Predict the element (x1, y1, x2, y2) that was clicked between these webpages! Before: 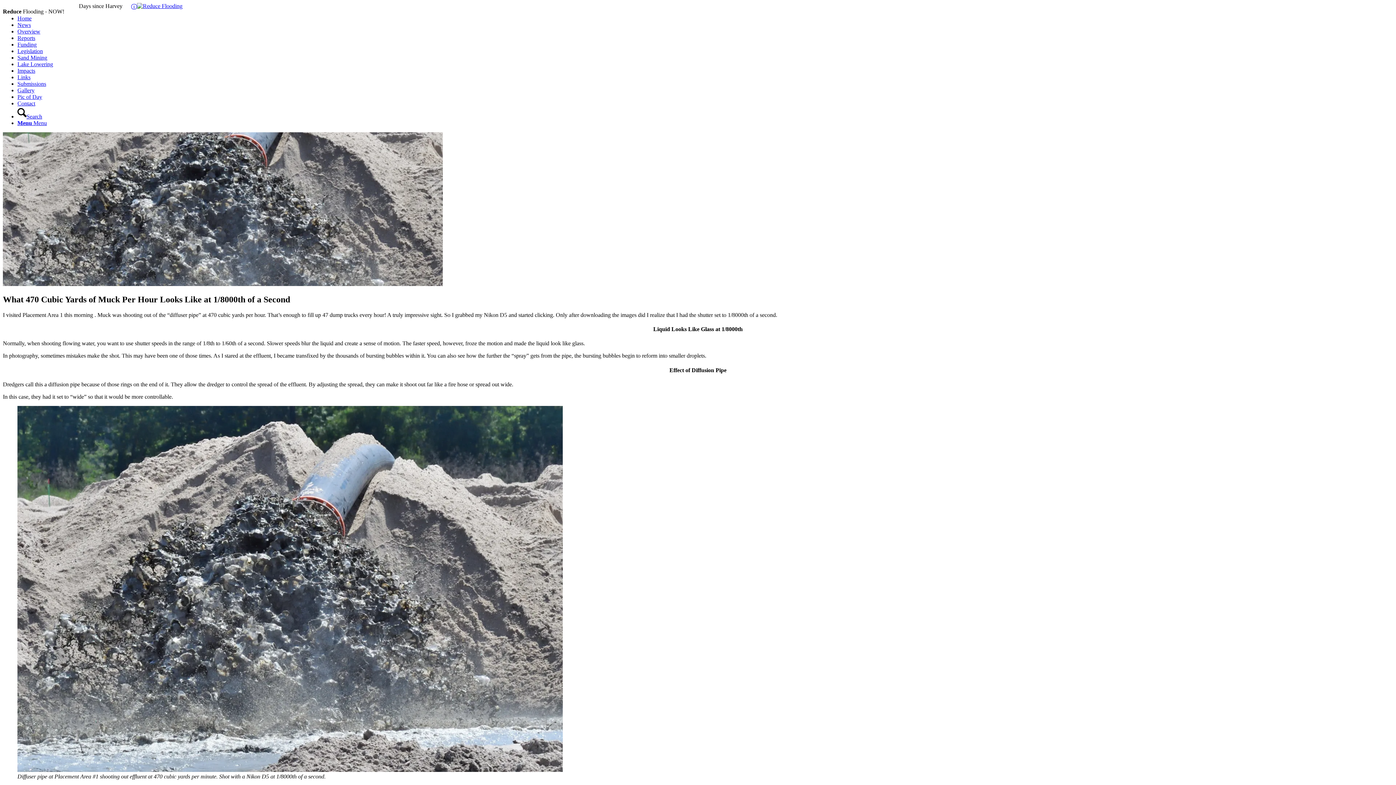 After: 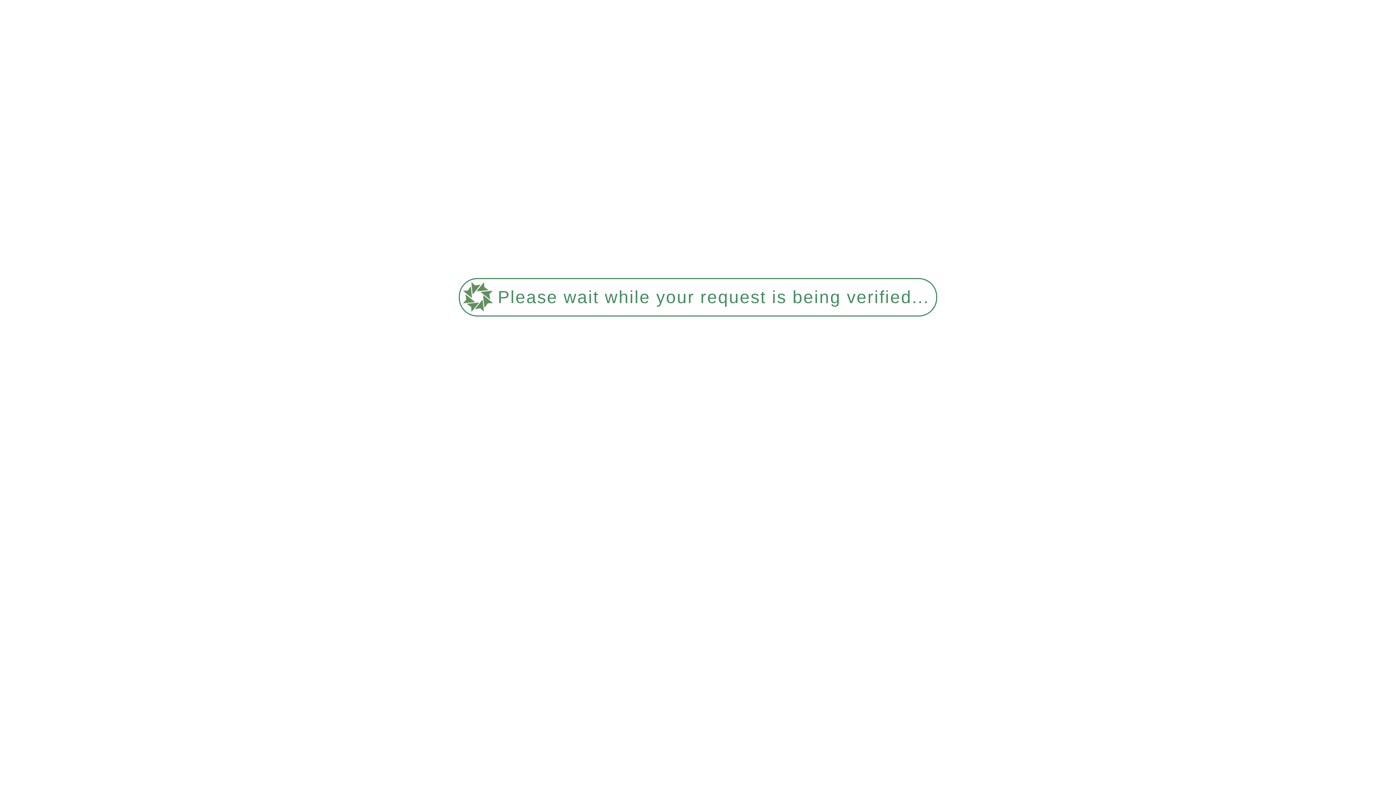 Action: bbox: (17, 48, 42, 54) label: Legislation